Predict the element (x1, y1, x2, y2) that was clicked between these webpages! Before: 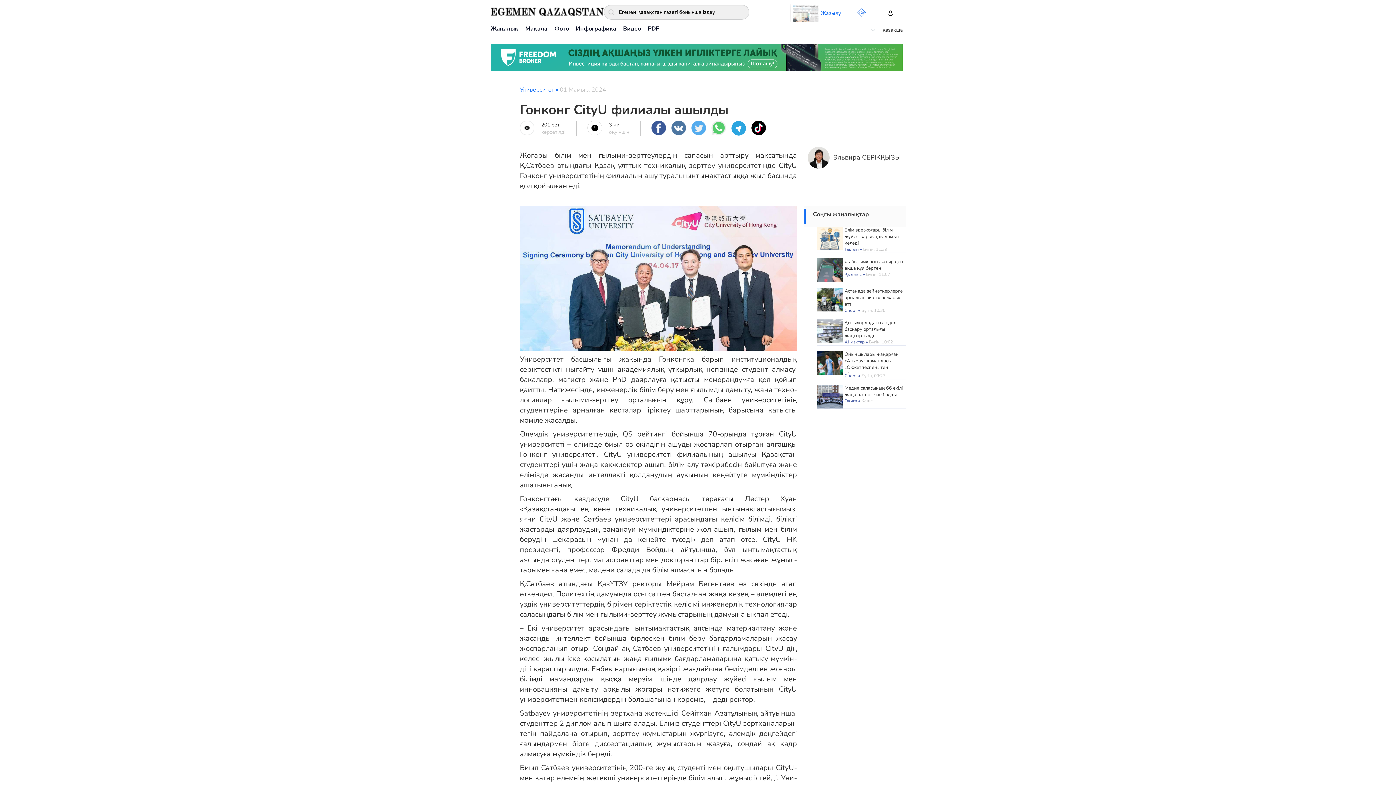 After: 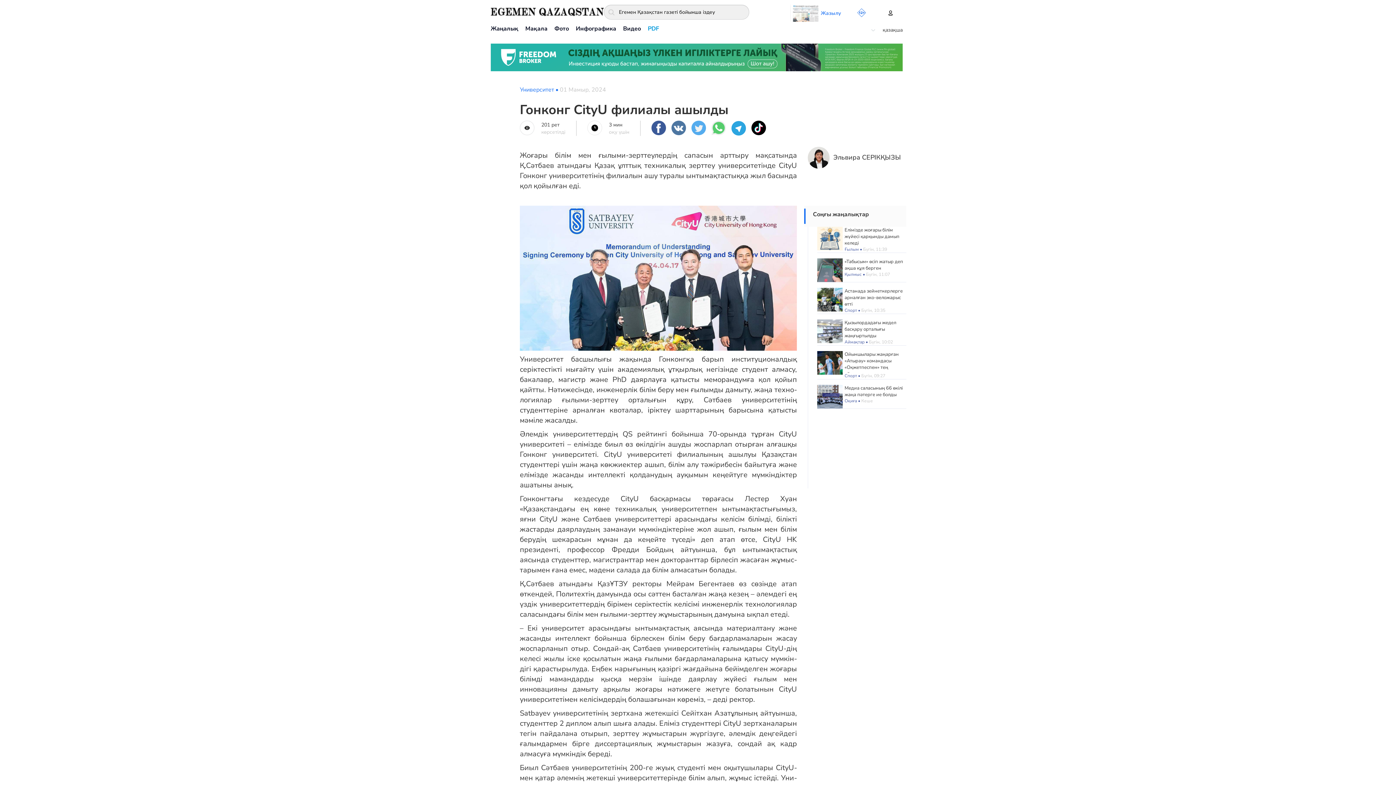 Action: label: PDF bbox: (648, 24, 659, 32)